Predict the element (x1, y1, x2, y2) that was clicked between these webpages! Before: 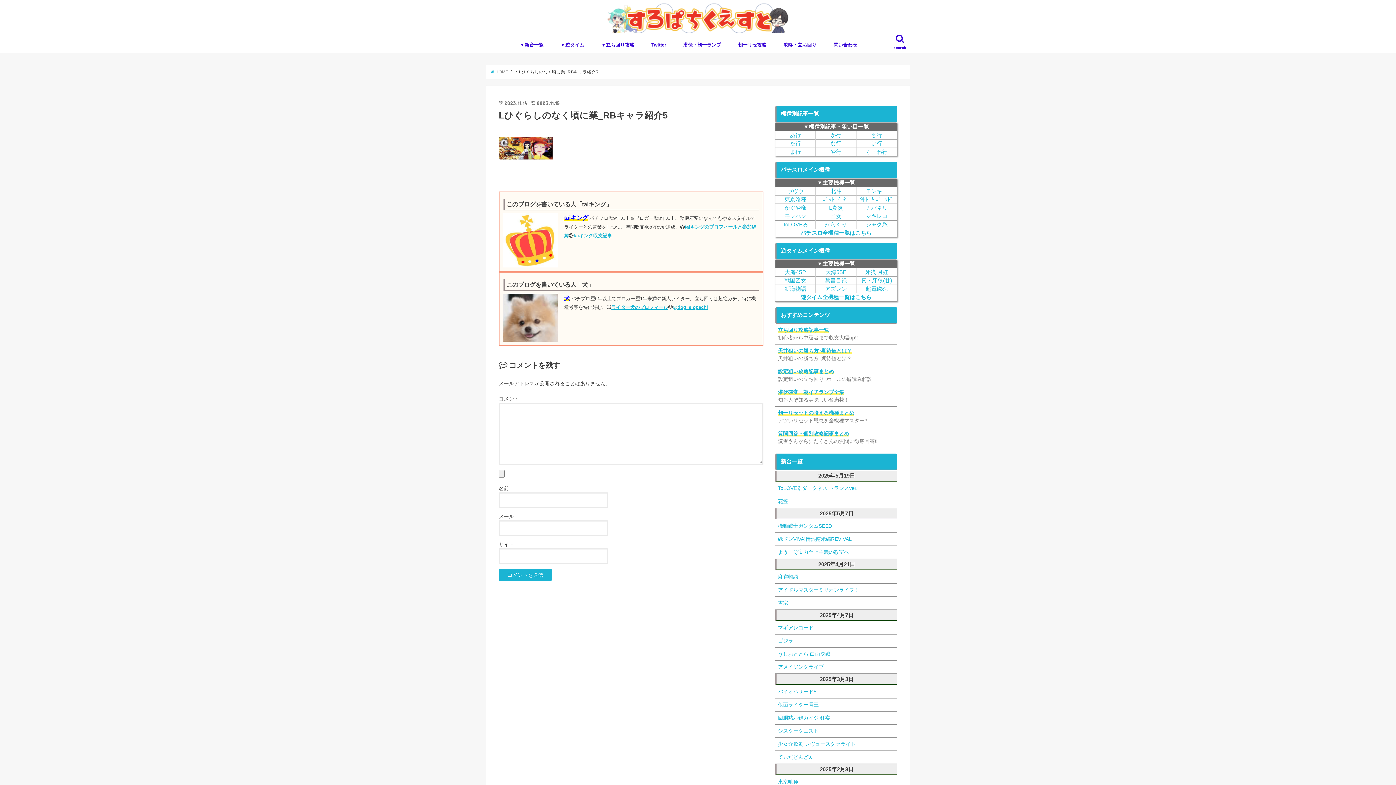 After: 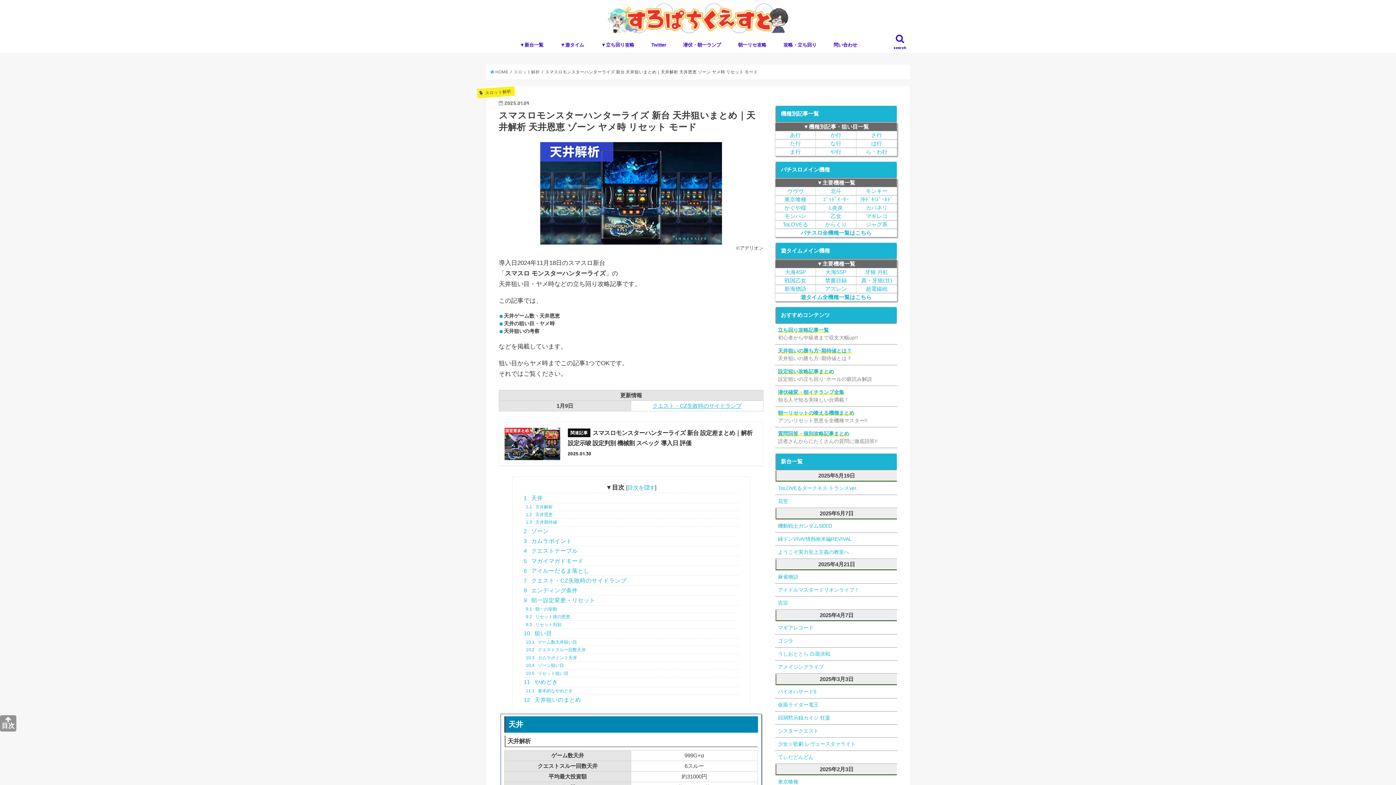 Action: label: モンハン bbox: (775, 212, 815, 220)